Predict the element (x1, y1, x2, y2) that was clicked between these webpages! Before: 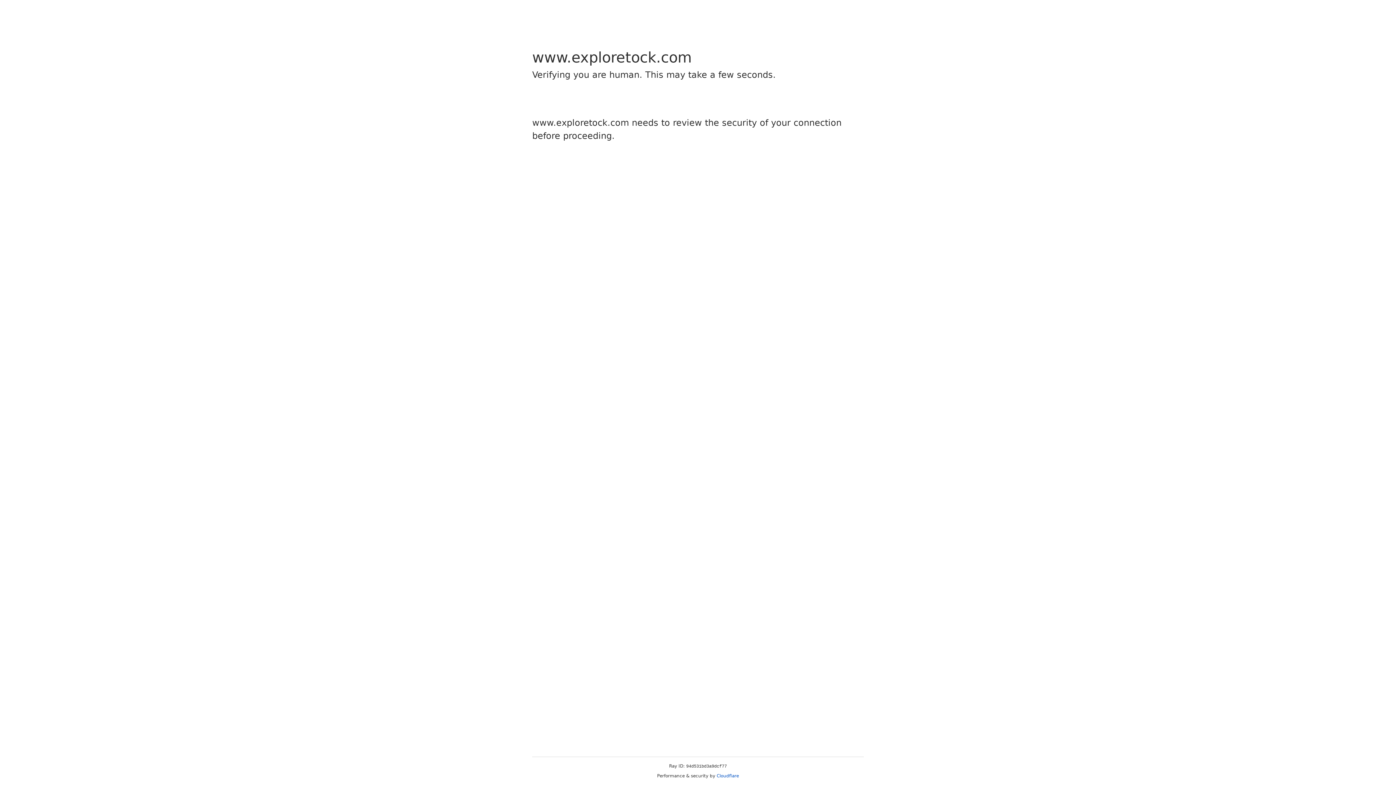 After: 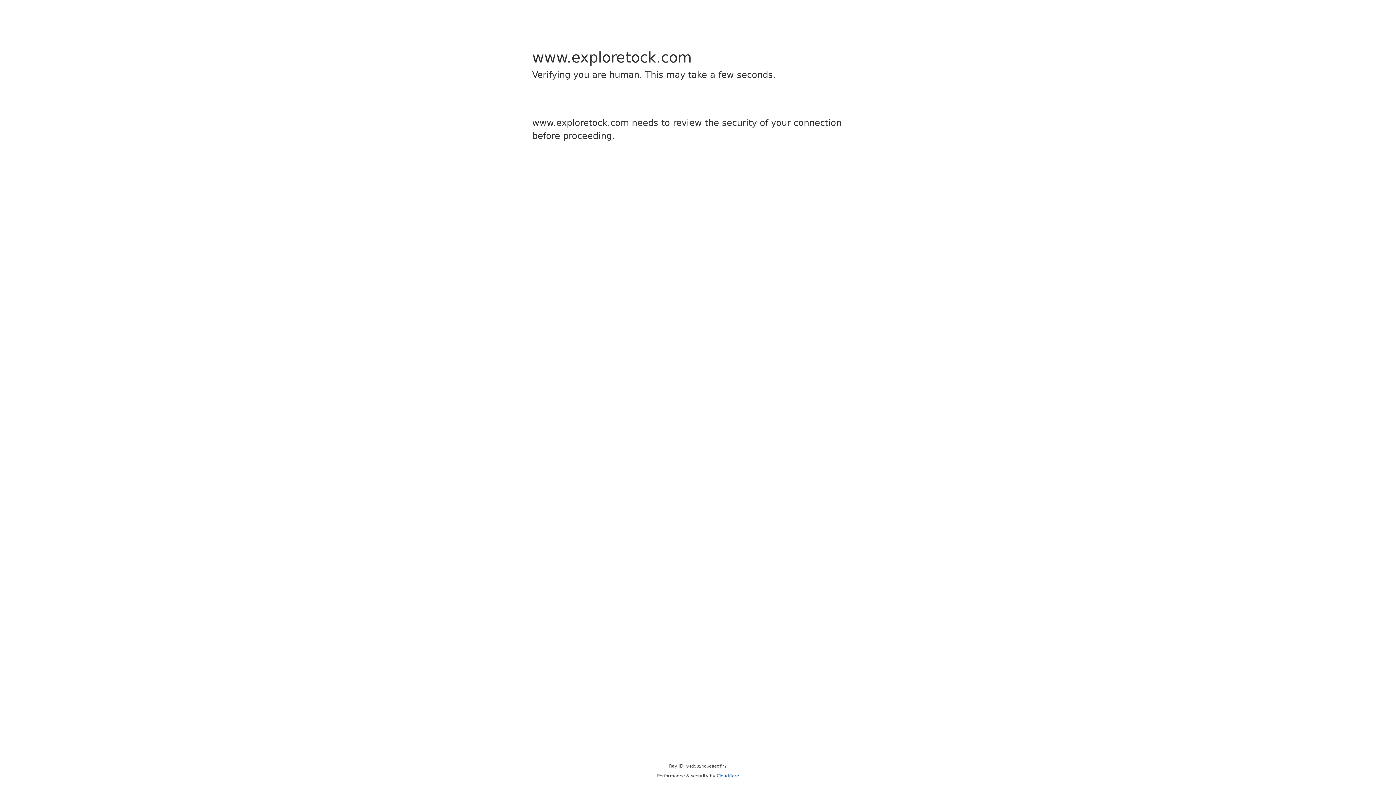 Action: bbox: (716, 773, 739, 778) label: Cloudflare